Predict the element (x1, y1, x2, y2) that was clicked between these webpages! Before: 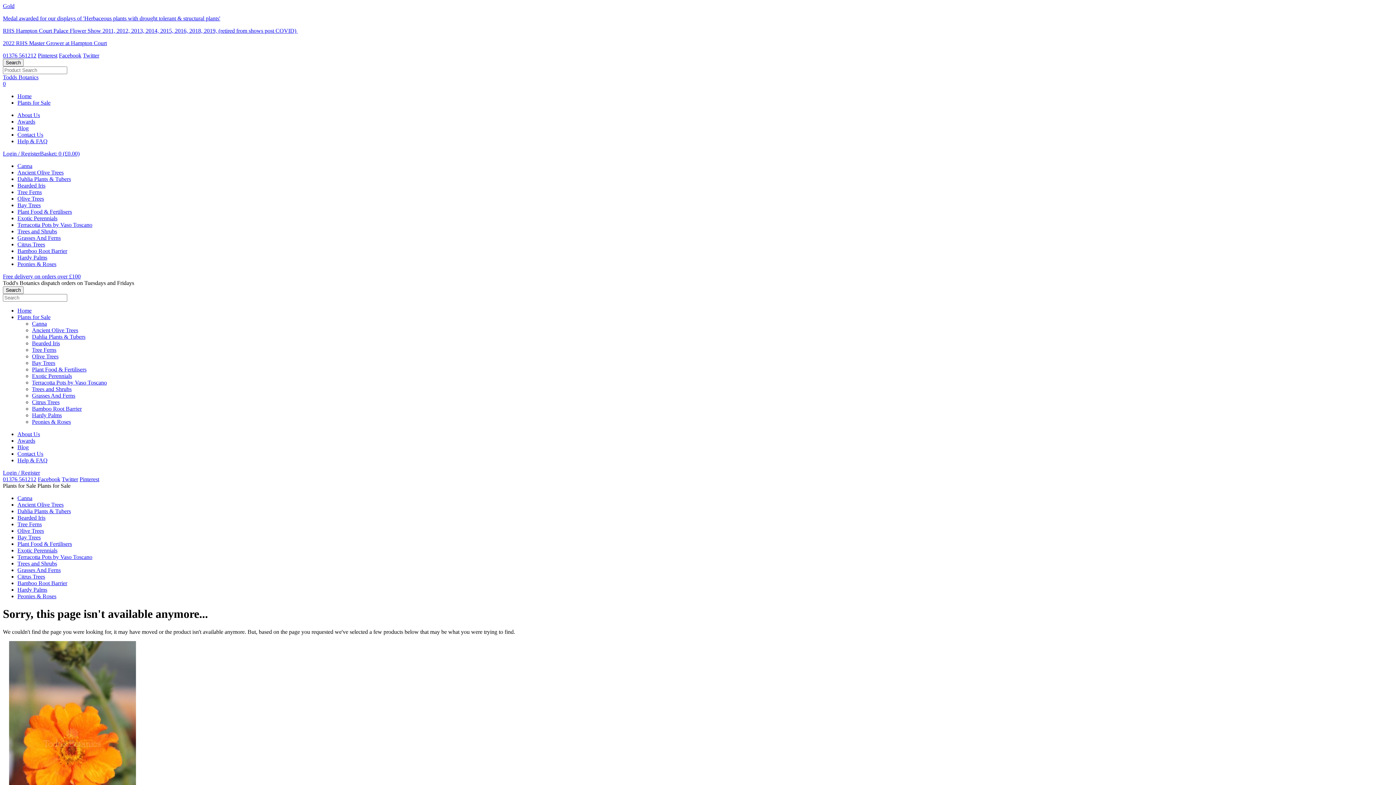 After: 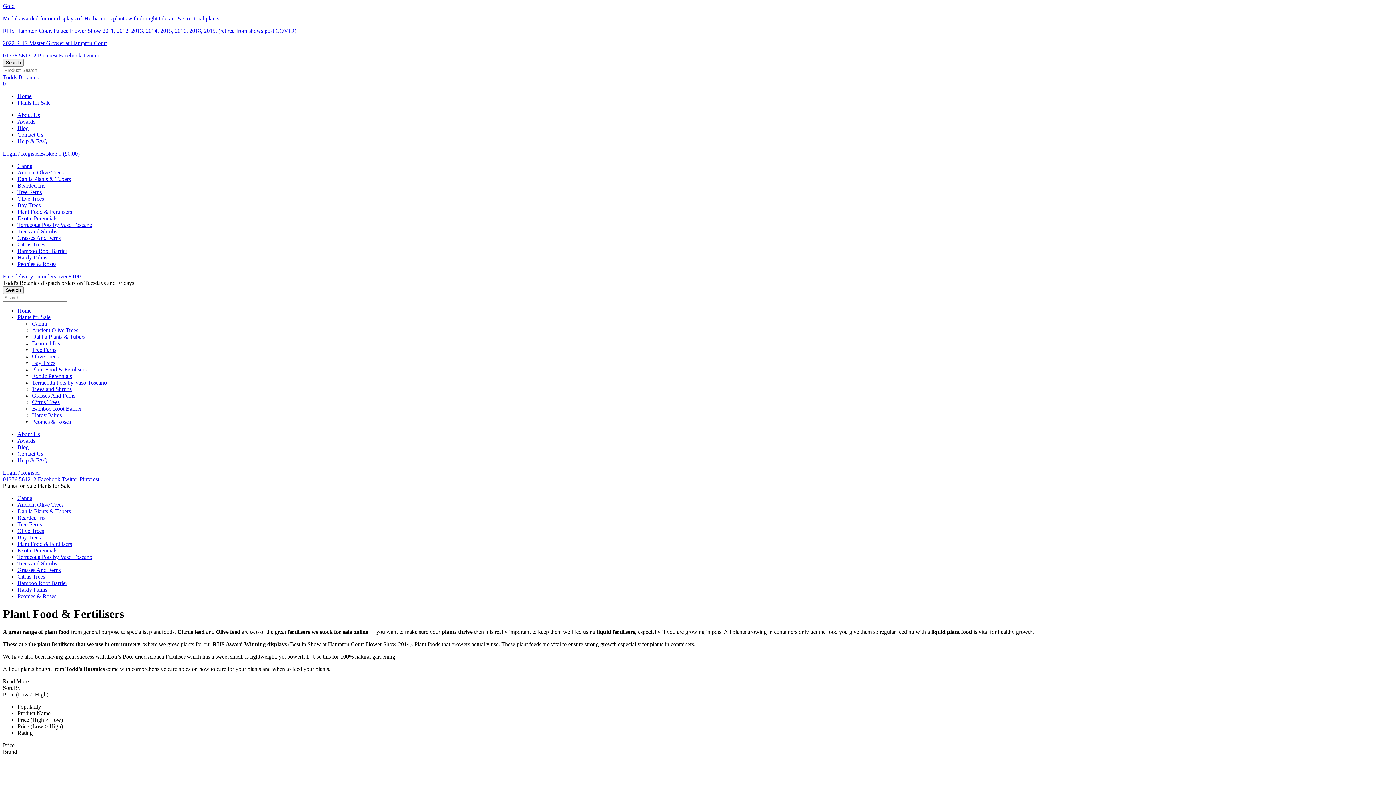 Action: bbox: (32, 366, 86, 372) label: Plant Food & Fertilisers